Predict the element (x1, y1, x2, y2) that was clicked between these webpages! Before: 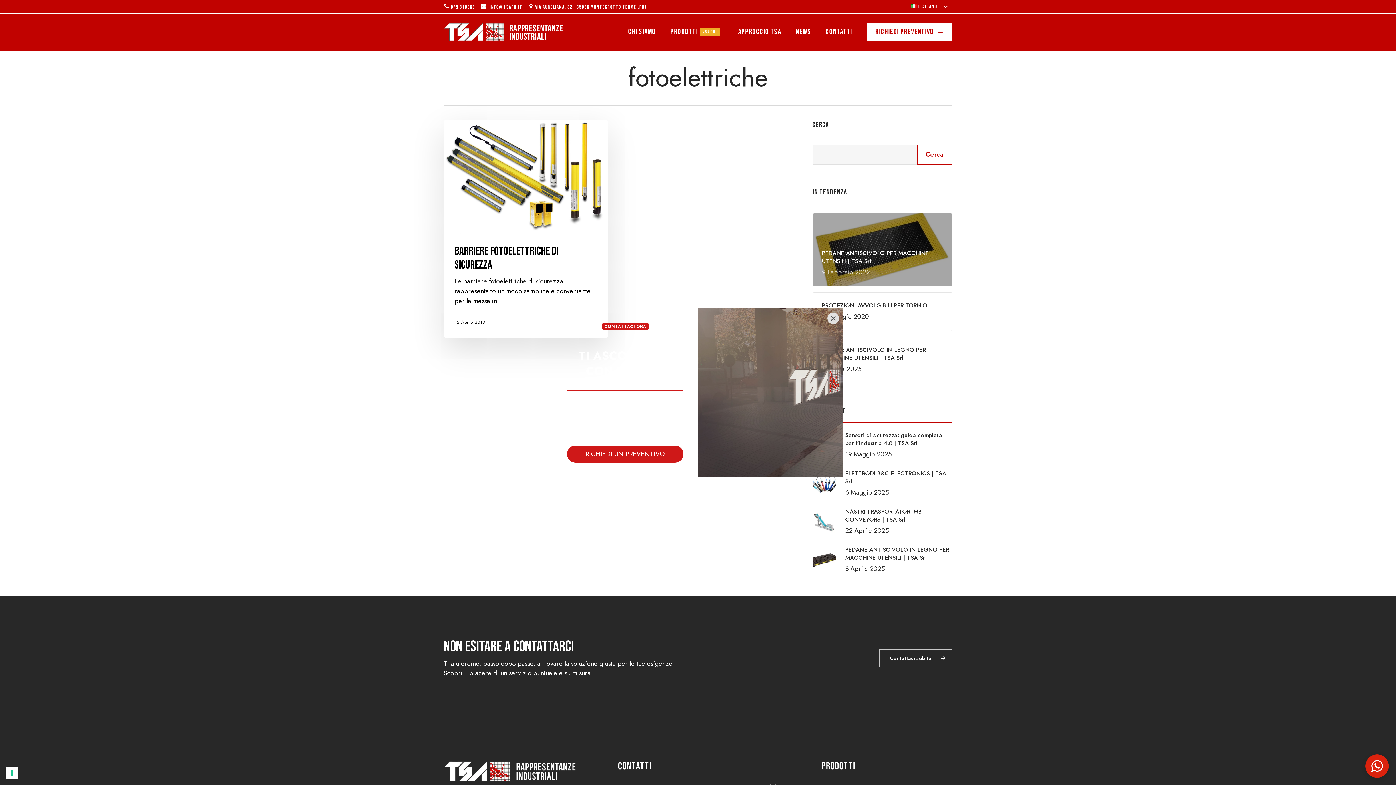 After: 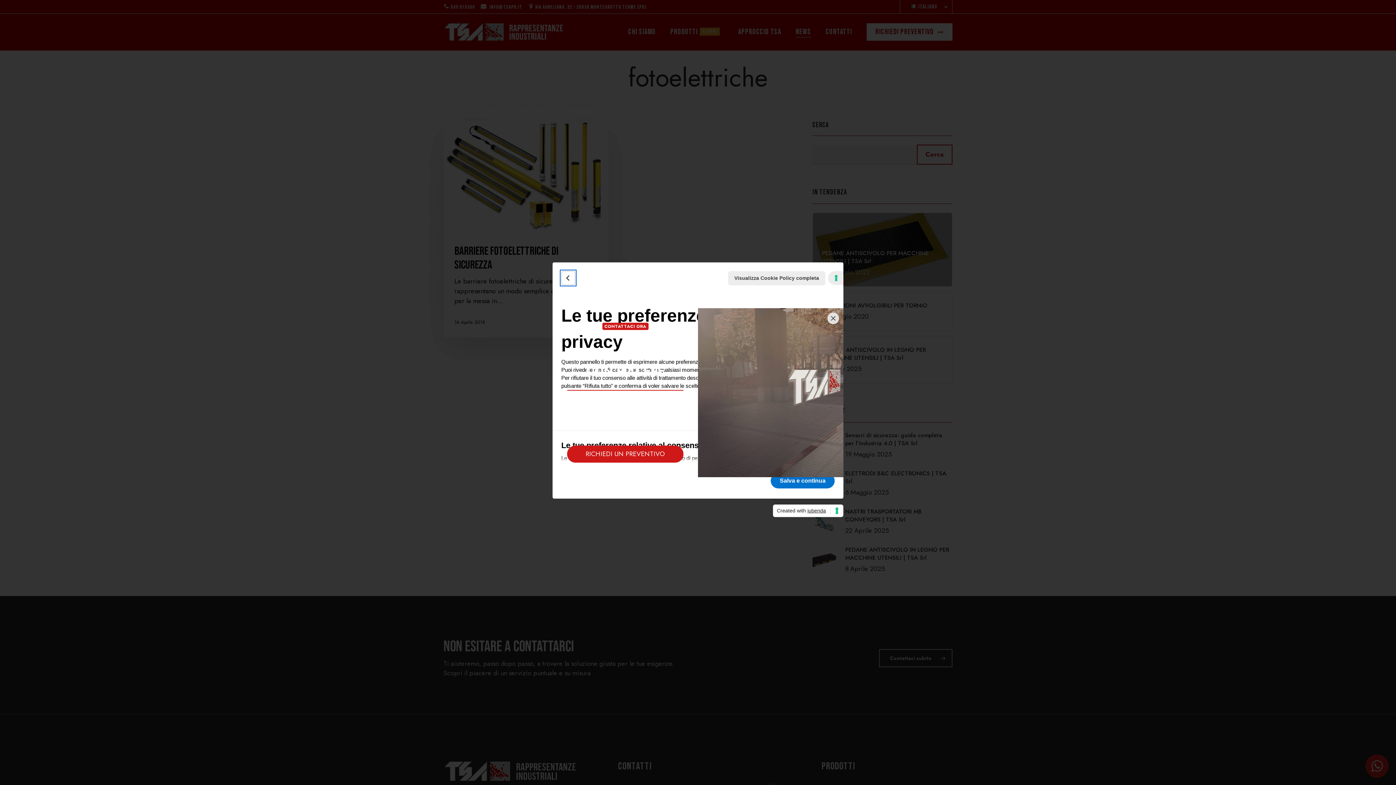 Action: label: Le tue preferenze relative al consenso per le tecnologie di tracciamento bbox: (5, 767, 18, 779)